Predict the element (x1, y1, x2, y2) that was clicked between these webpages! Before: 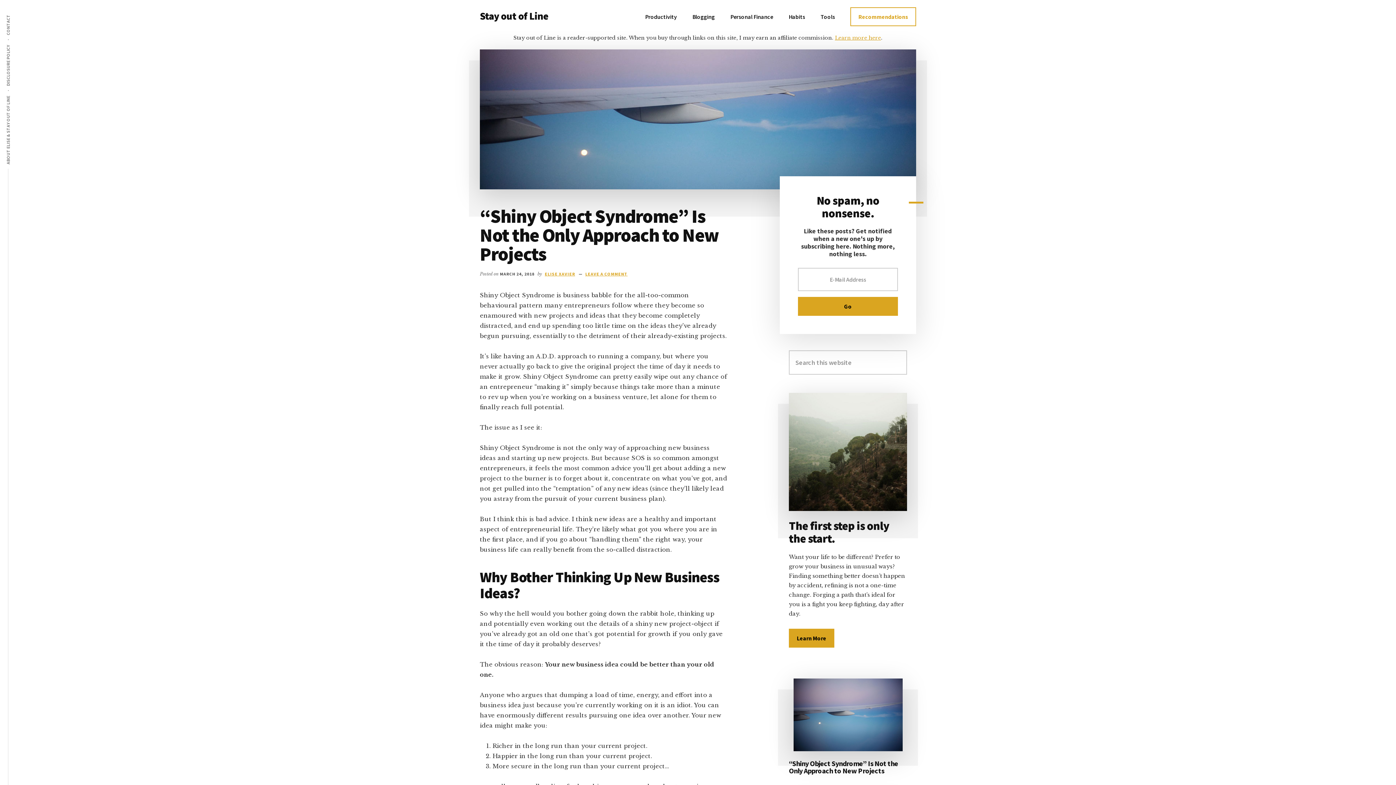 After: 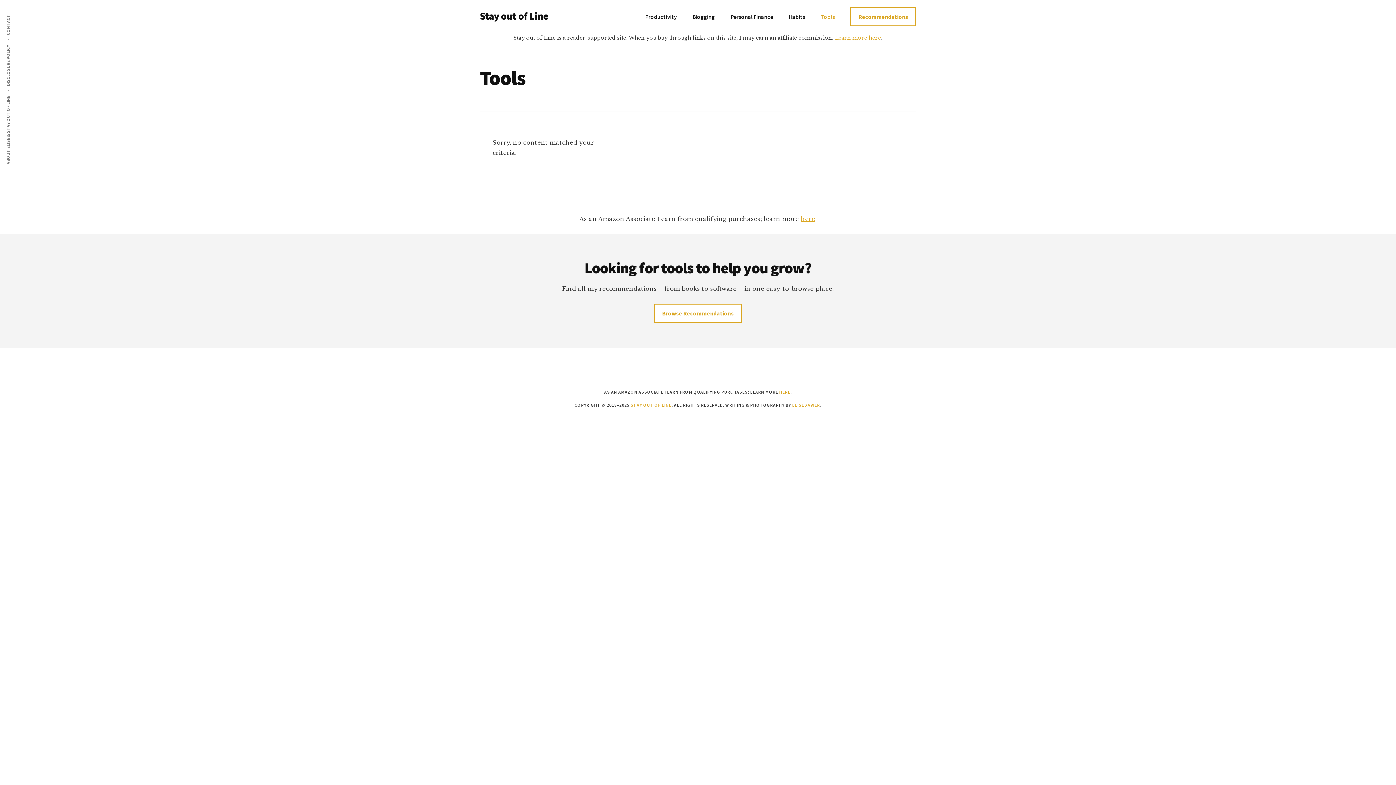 Action: bbox: (813, 7, 842, 26) label: Tools